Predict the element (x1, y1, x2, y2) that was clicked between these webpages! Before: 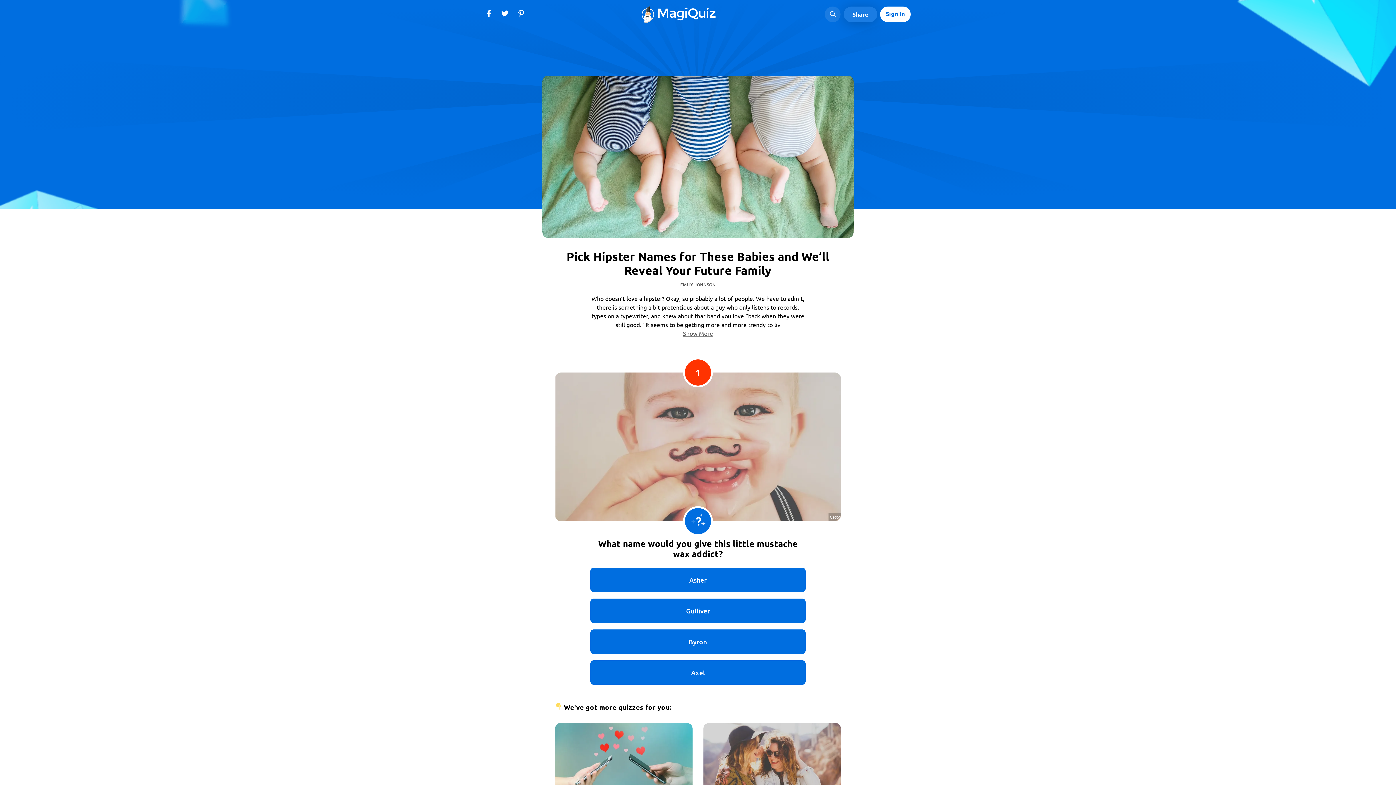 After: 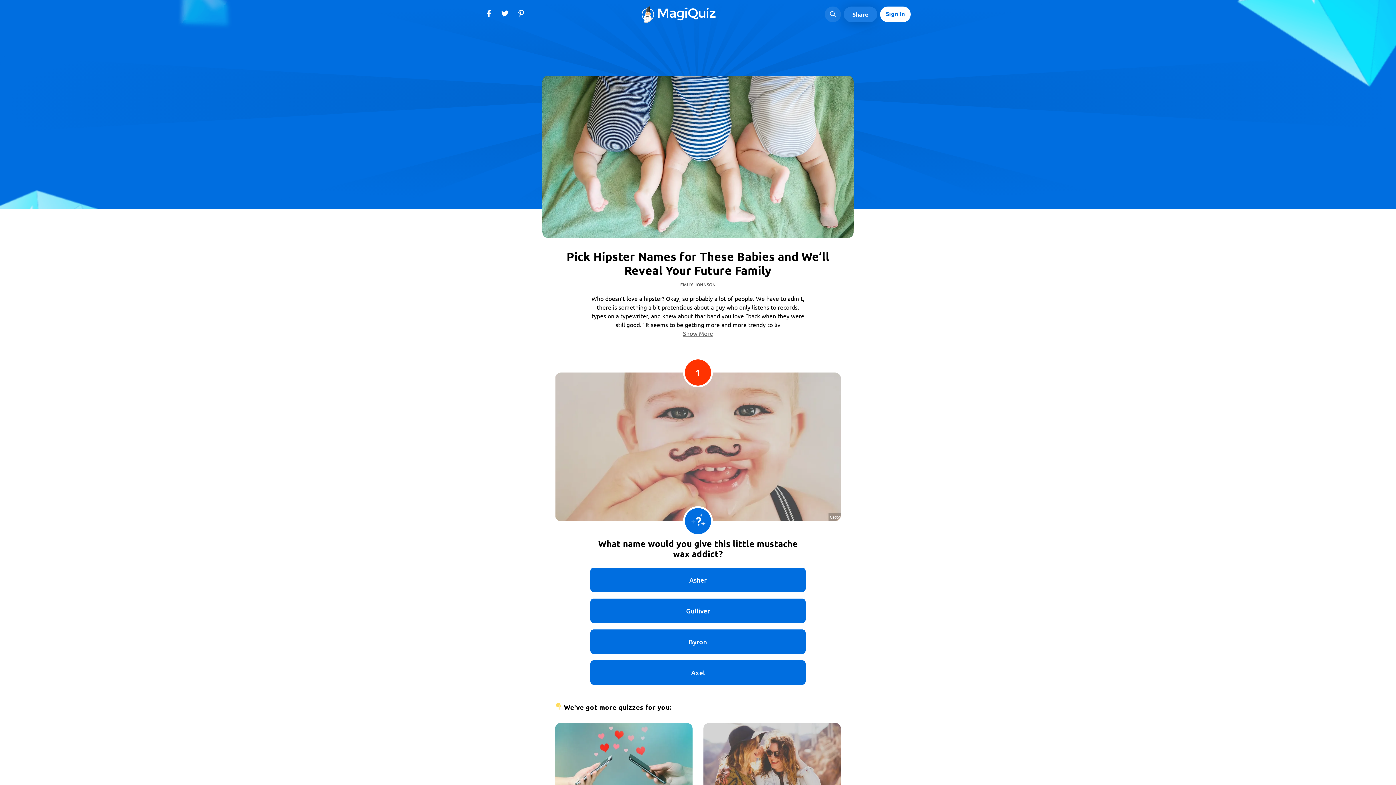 Action: bbox: (517, 10, 524, 18) label: View MagiQuiz on Pinterest